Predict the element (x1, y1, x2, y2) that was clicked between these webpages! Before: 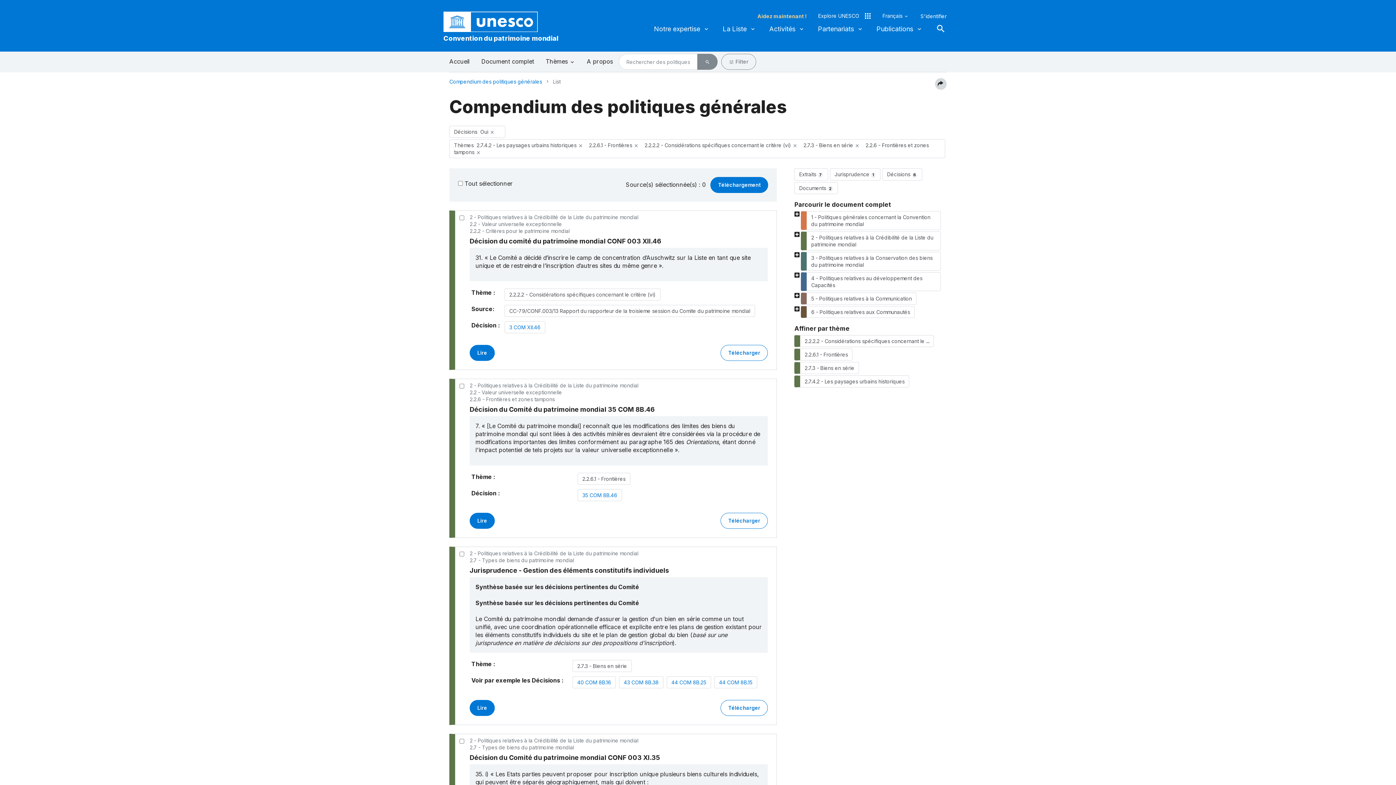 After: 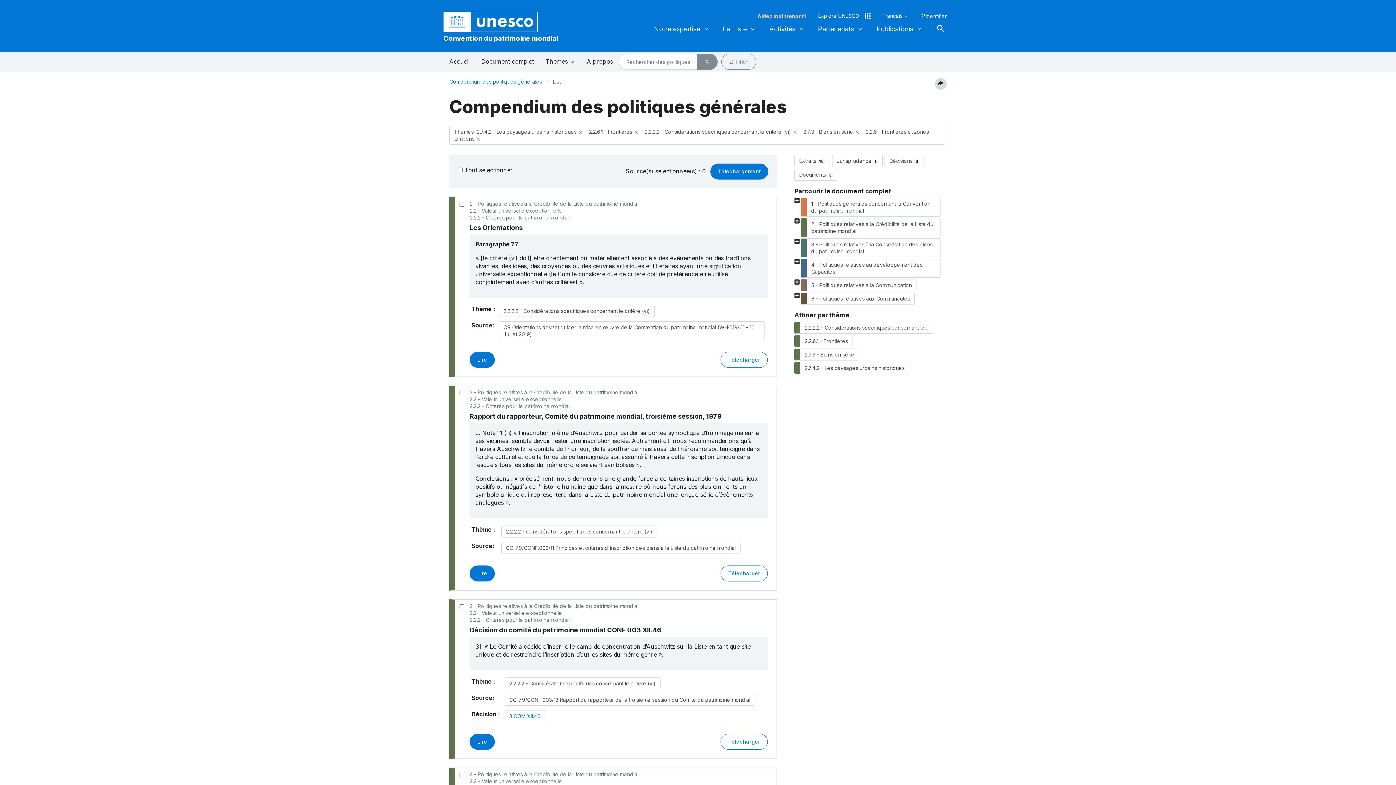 Action: label: close bbox: (489, 129, 494, 135)